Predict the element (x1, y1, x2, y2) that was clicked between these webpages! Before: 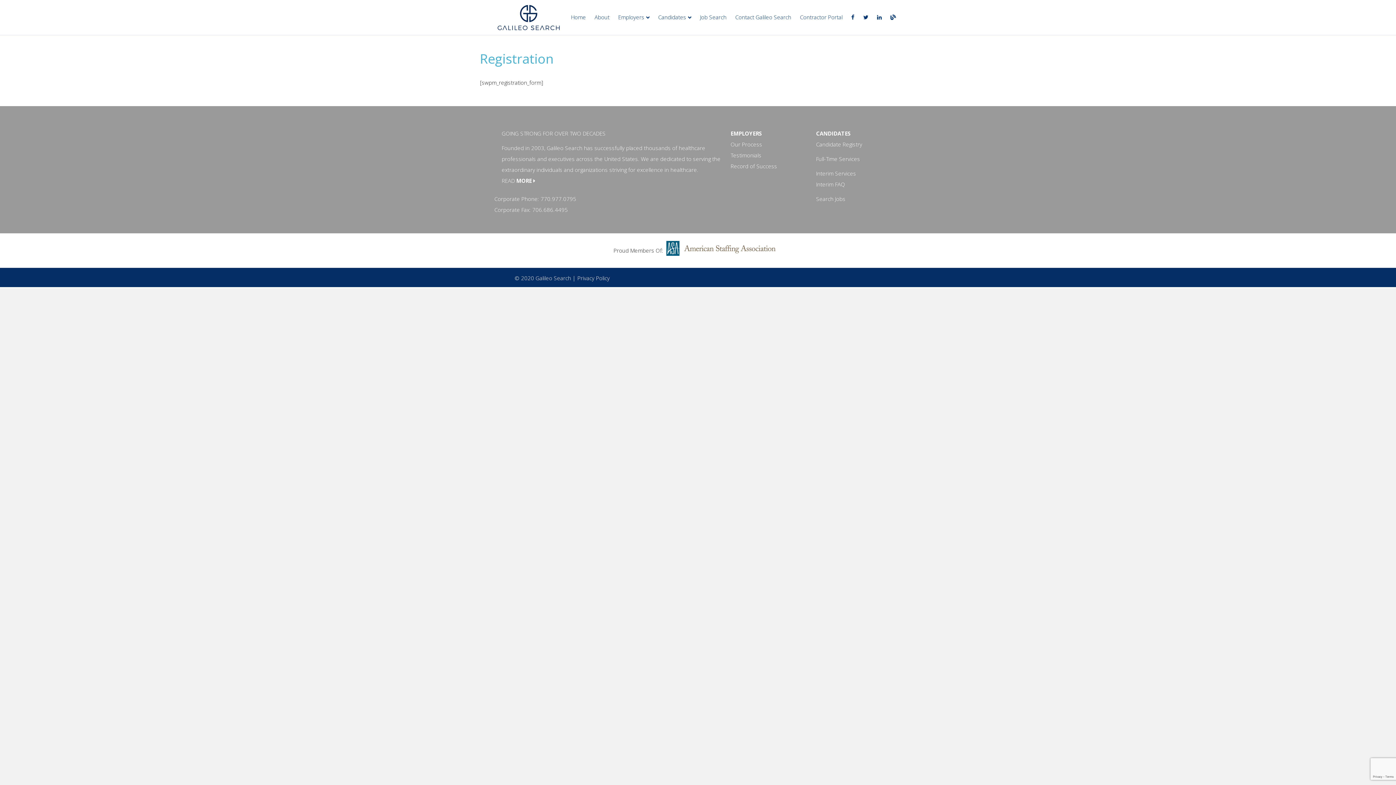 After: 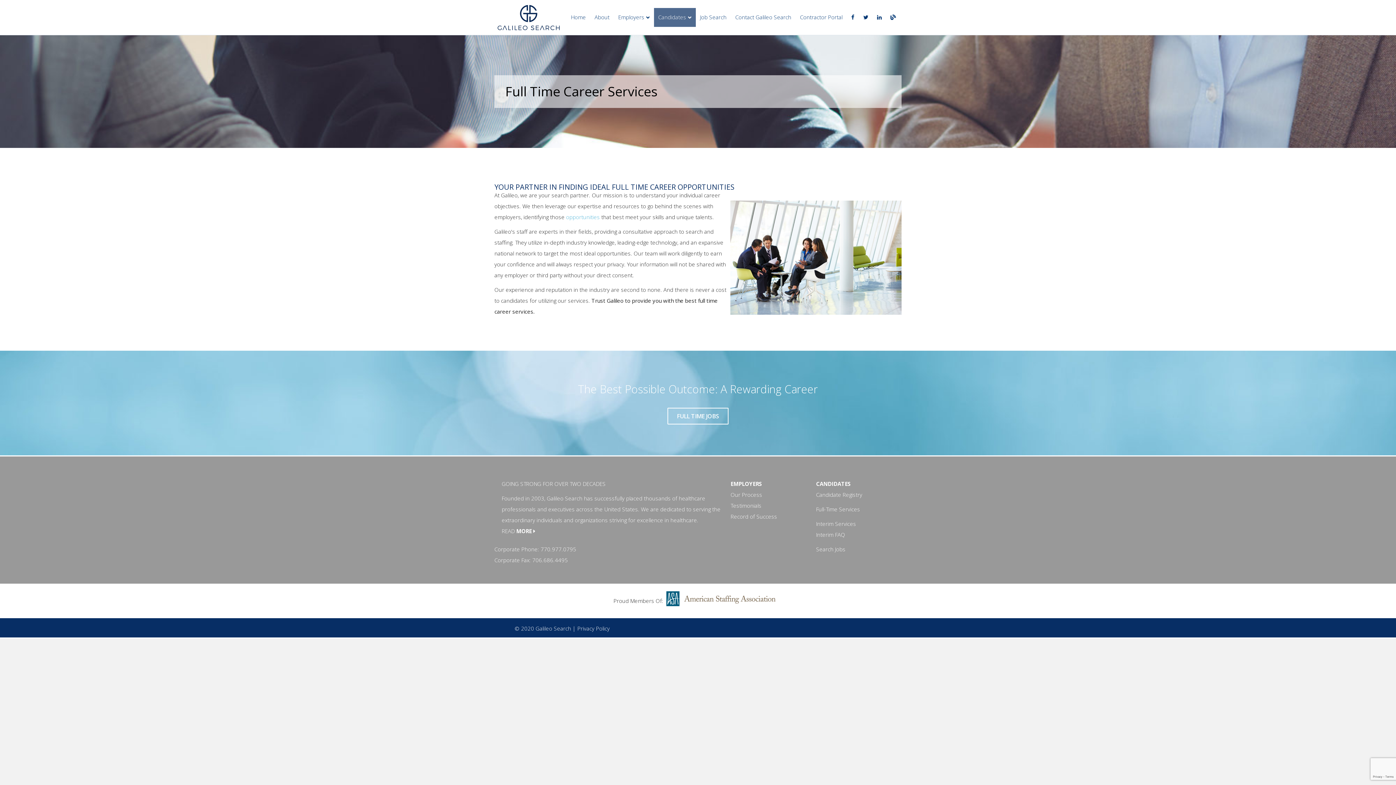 Action: bbox: (816, 155, 860, 162) label: Full-Time Services